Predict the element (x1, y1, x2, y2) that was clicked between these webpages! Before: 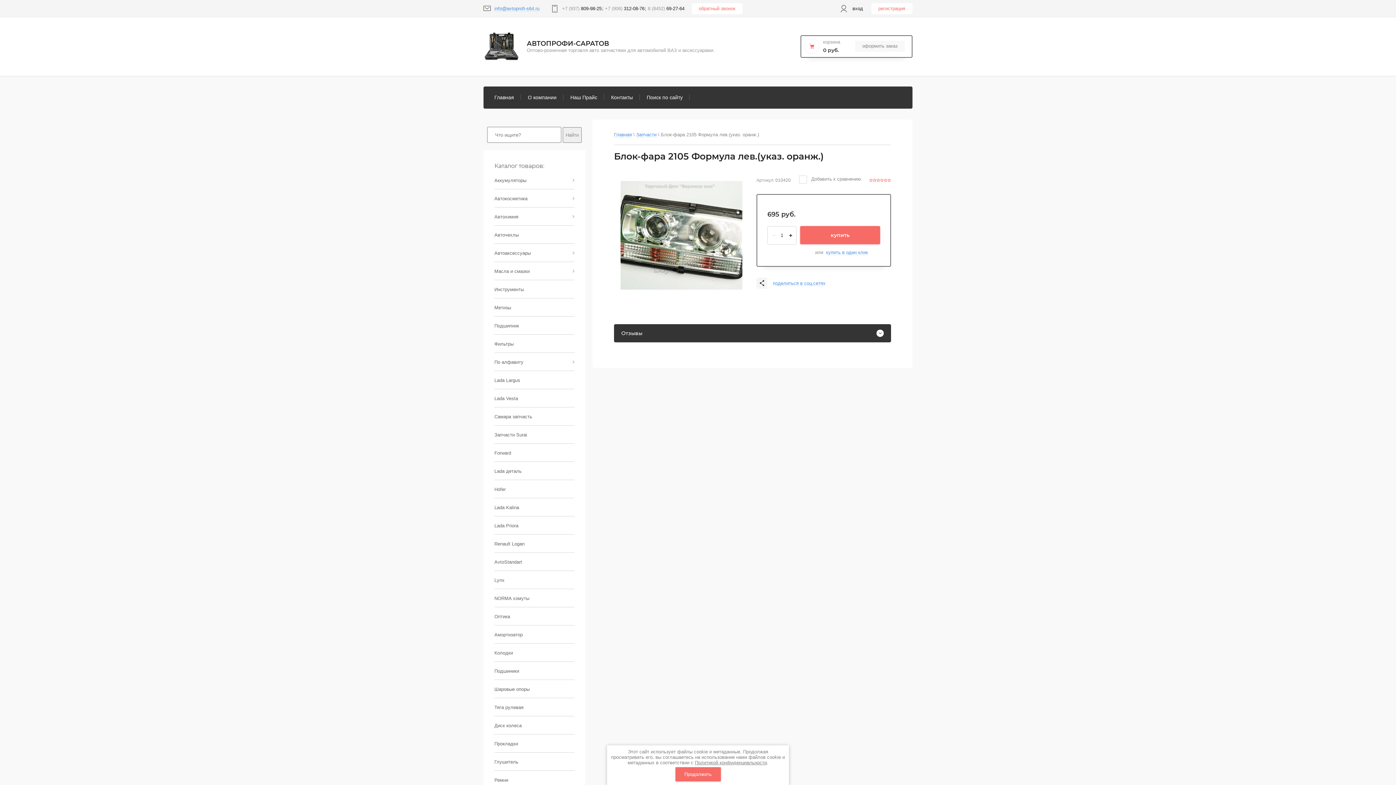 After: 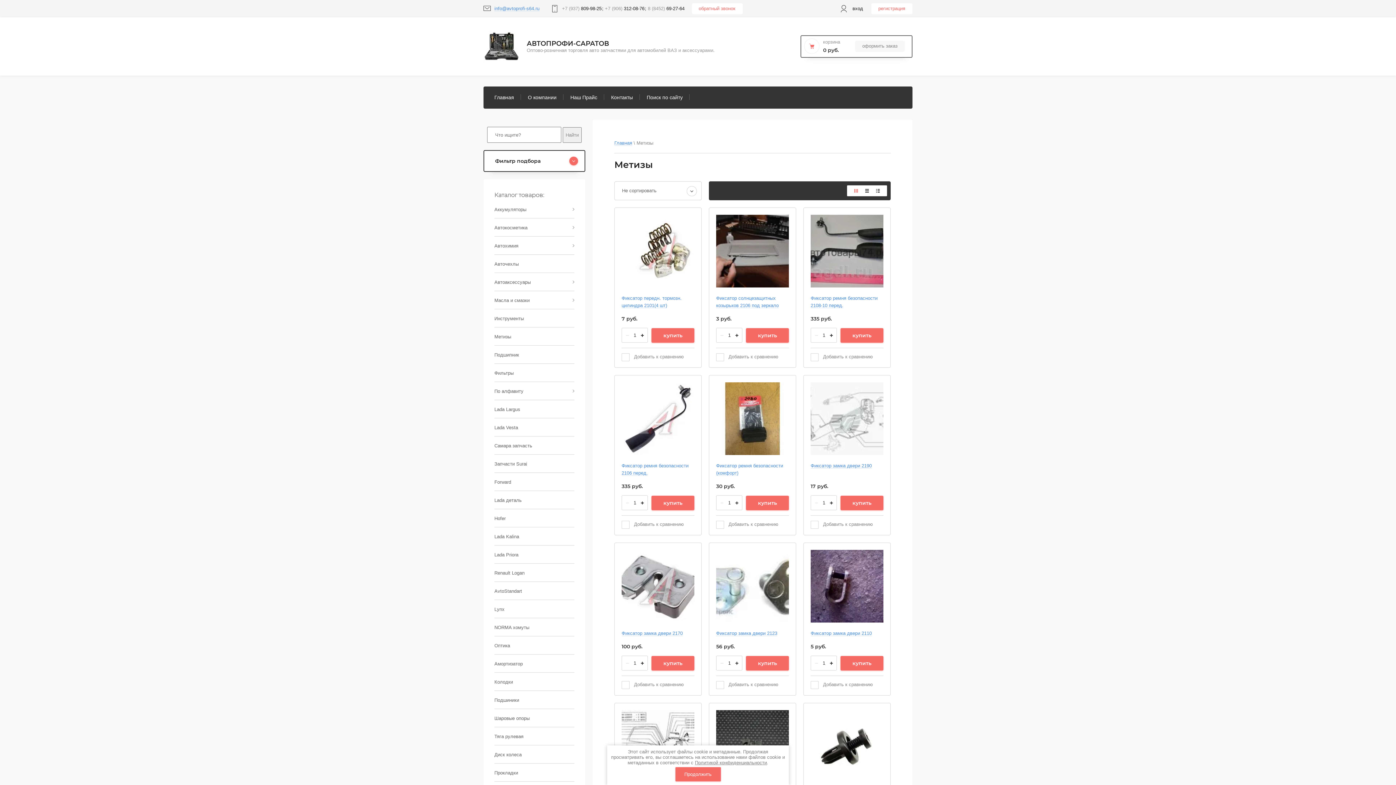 Action: label: Метизы bbox: (483, 298, 585, 316)